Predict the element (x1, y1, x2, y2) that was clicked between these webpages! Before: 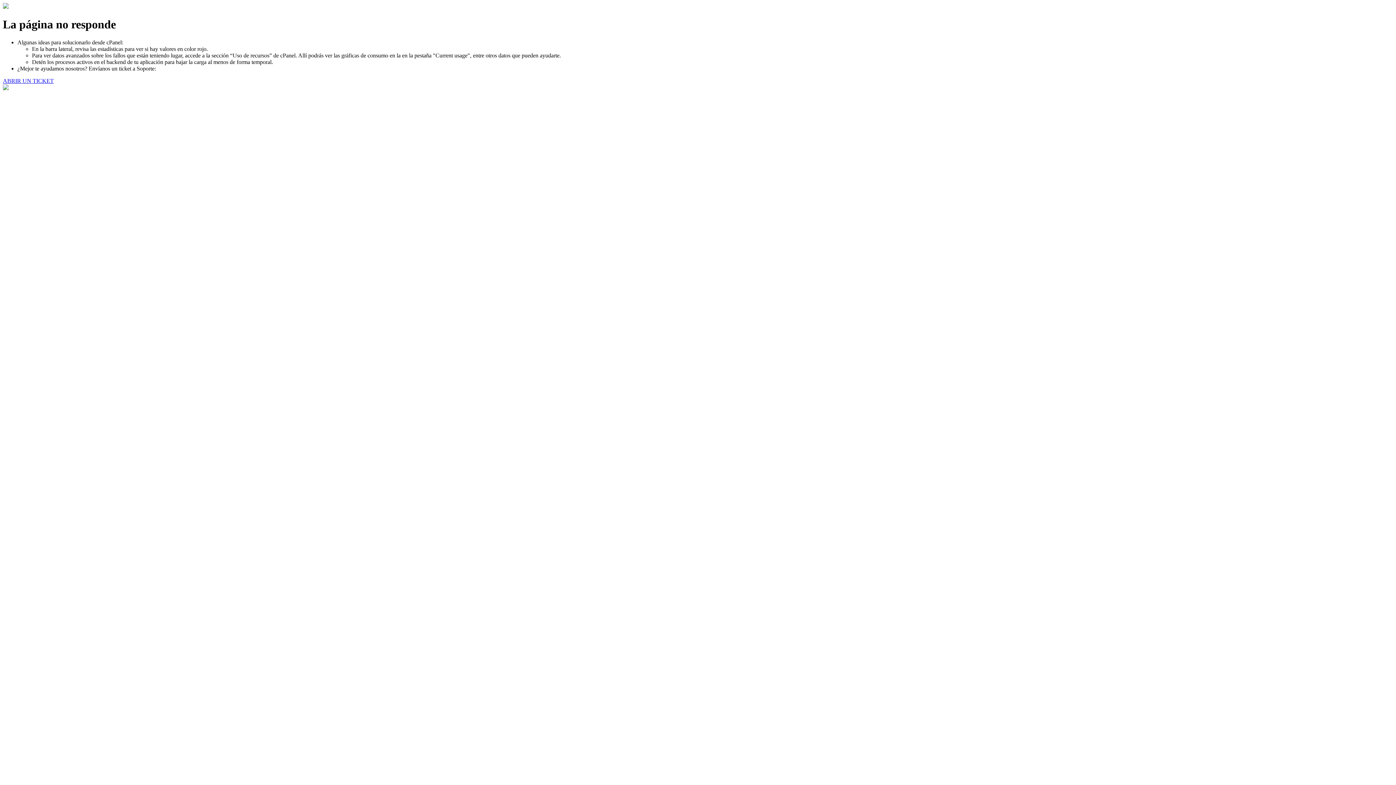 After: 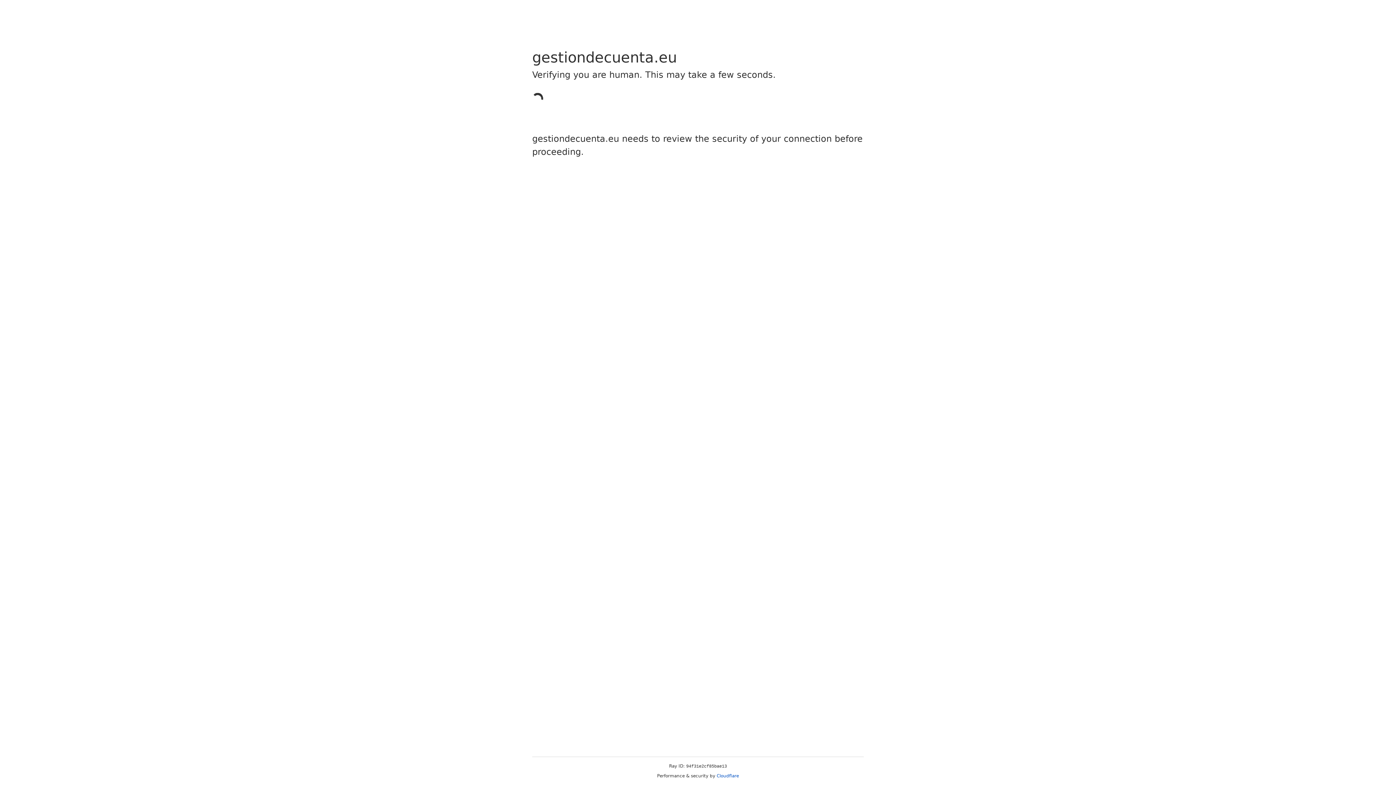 Action: label: ABRIR UN TICKET bbox: (2, 77, 53, 83)